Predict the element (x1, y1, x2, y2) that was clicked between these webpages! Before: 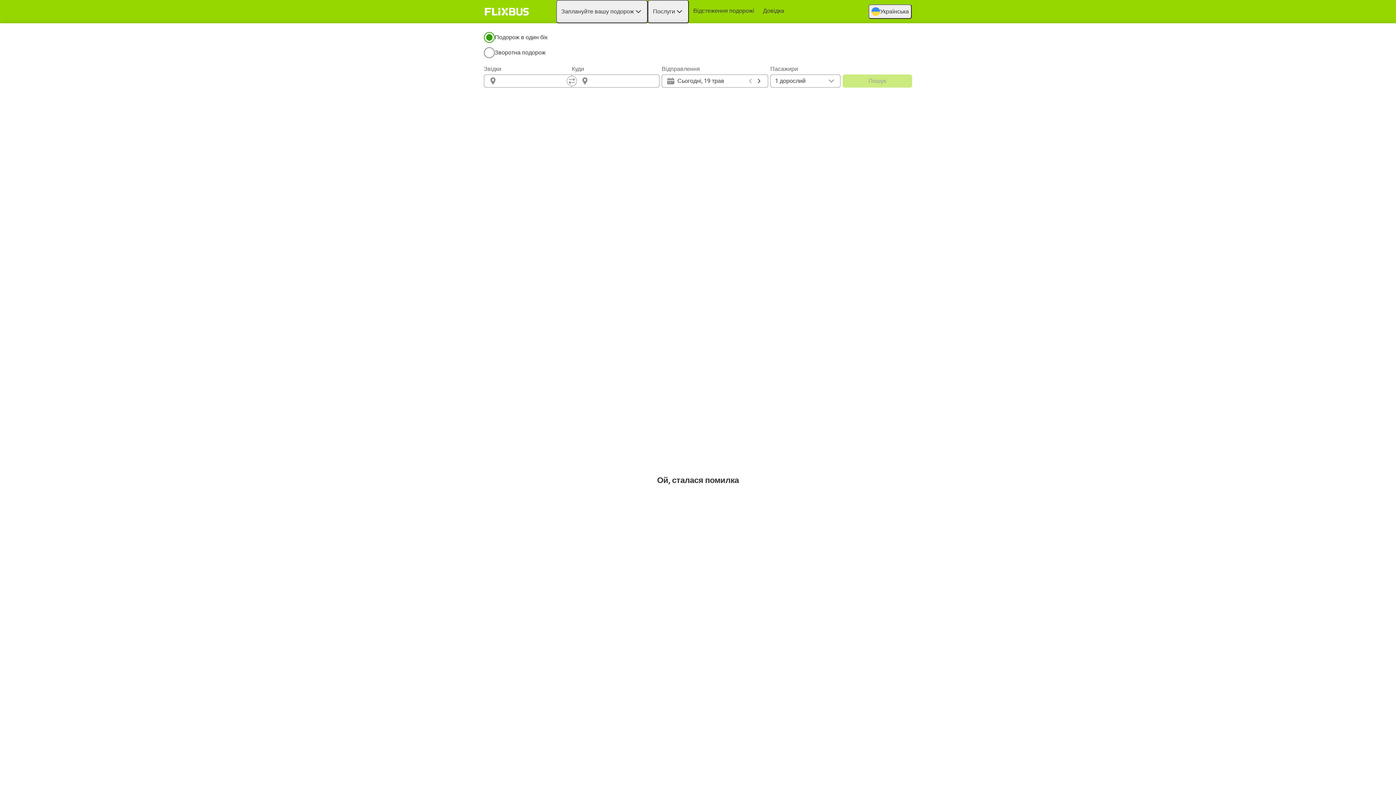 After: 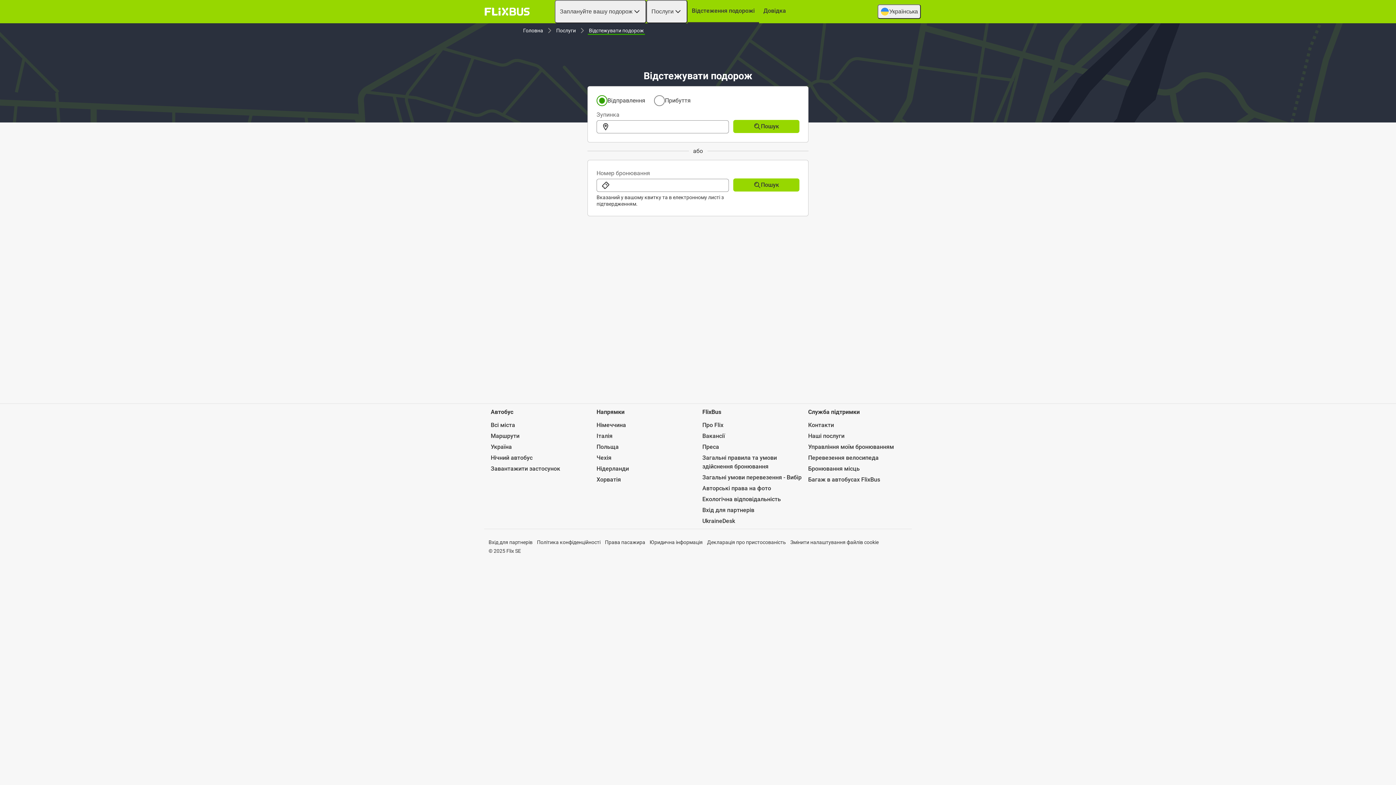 Action: label: Відстеження подорожі bbox: (689, 0, 758, 21)